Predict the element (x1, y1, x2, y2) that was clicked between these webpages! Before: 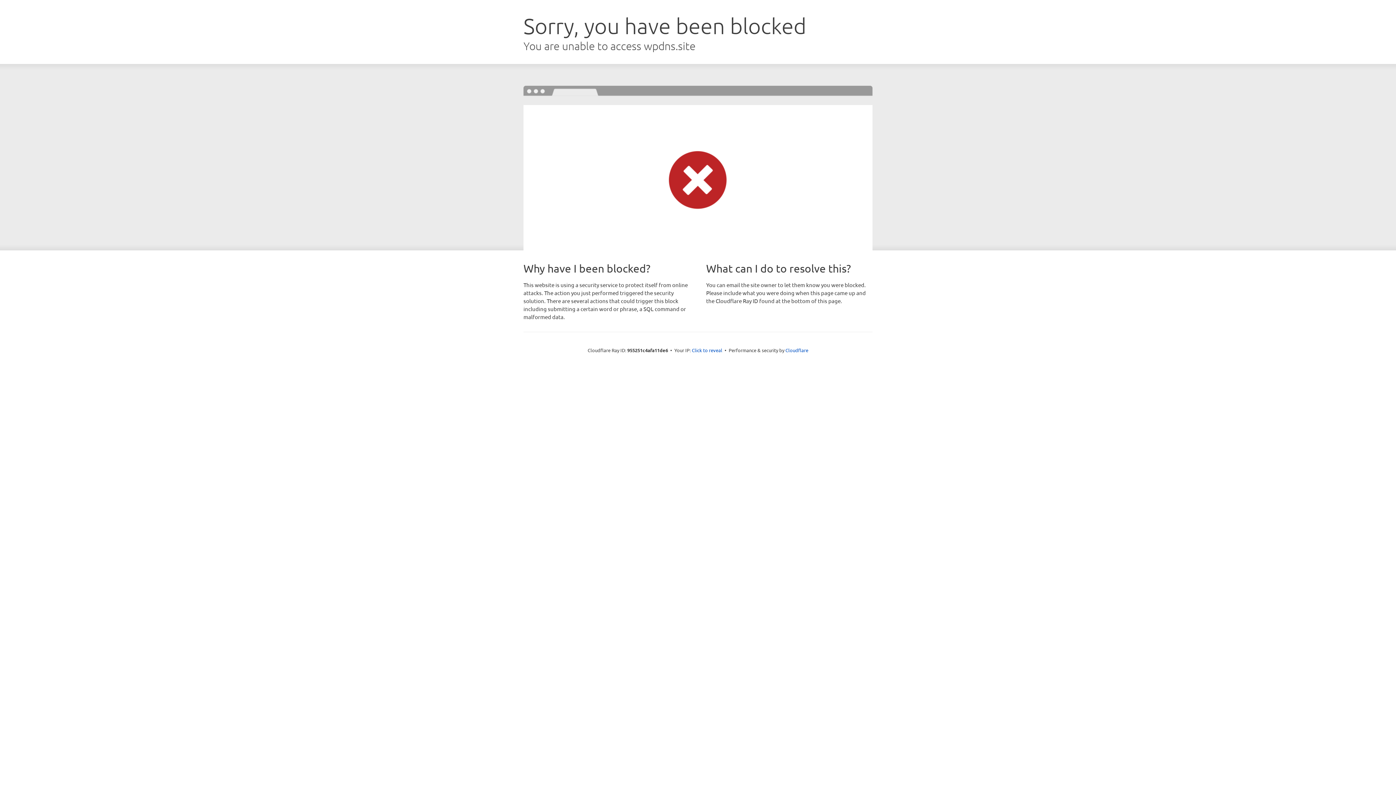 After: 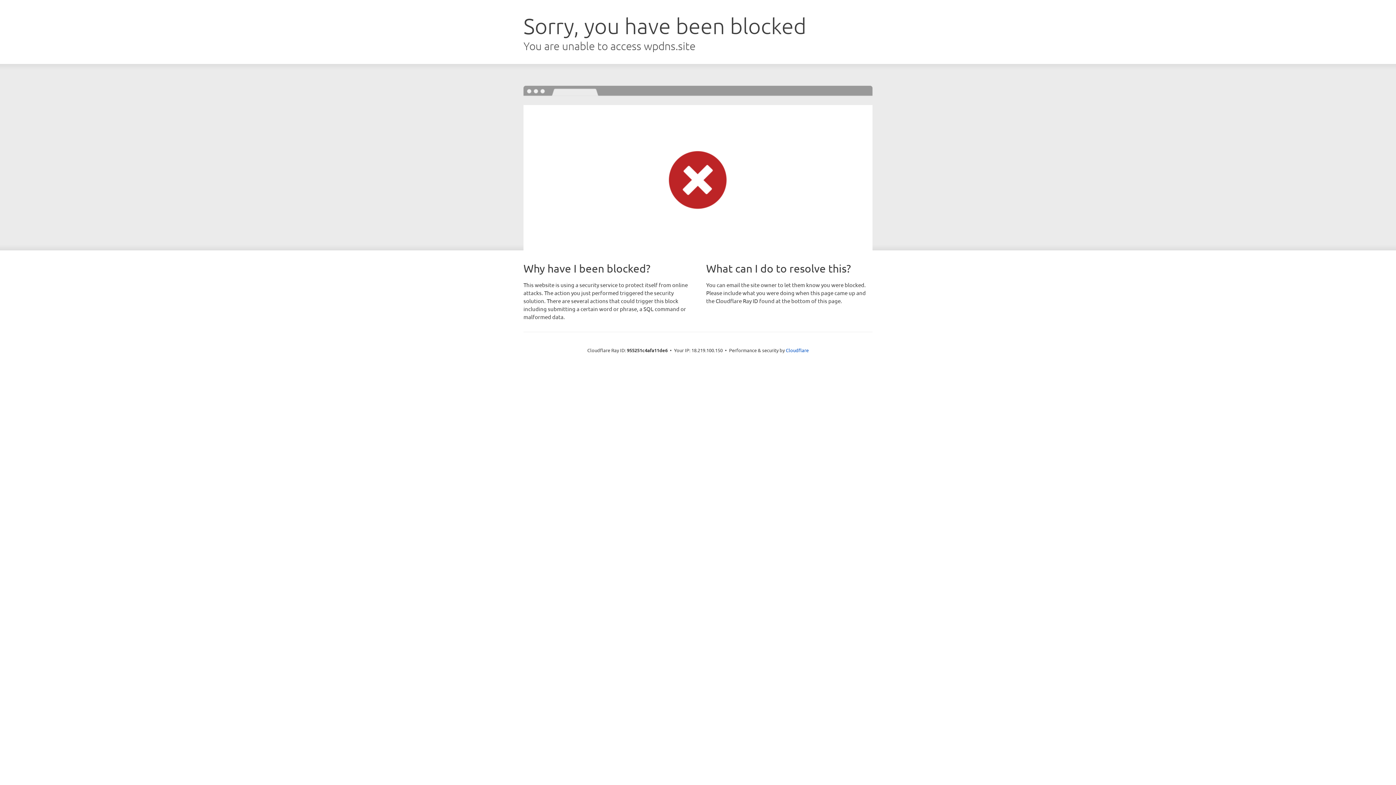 Action: bbox: (692, 346, 722, 353) label: Click to reveal